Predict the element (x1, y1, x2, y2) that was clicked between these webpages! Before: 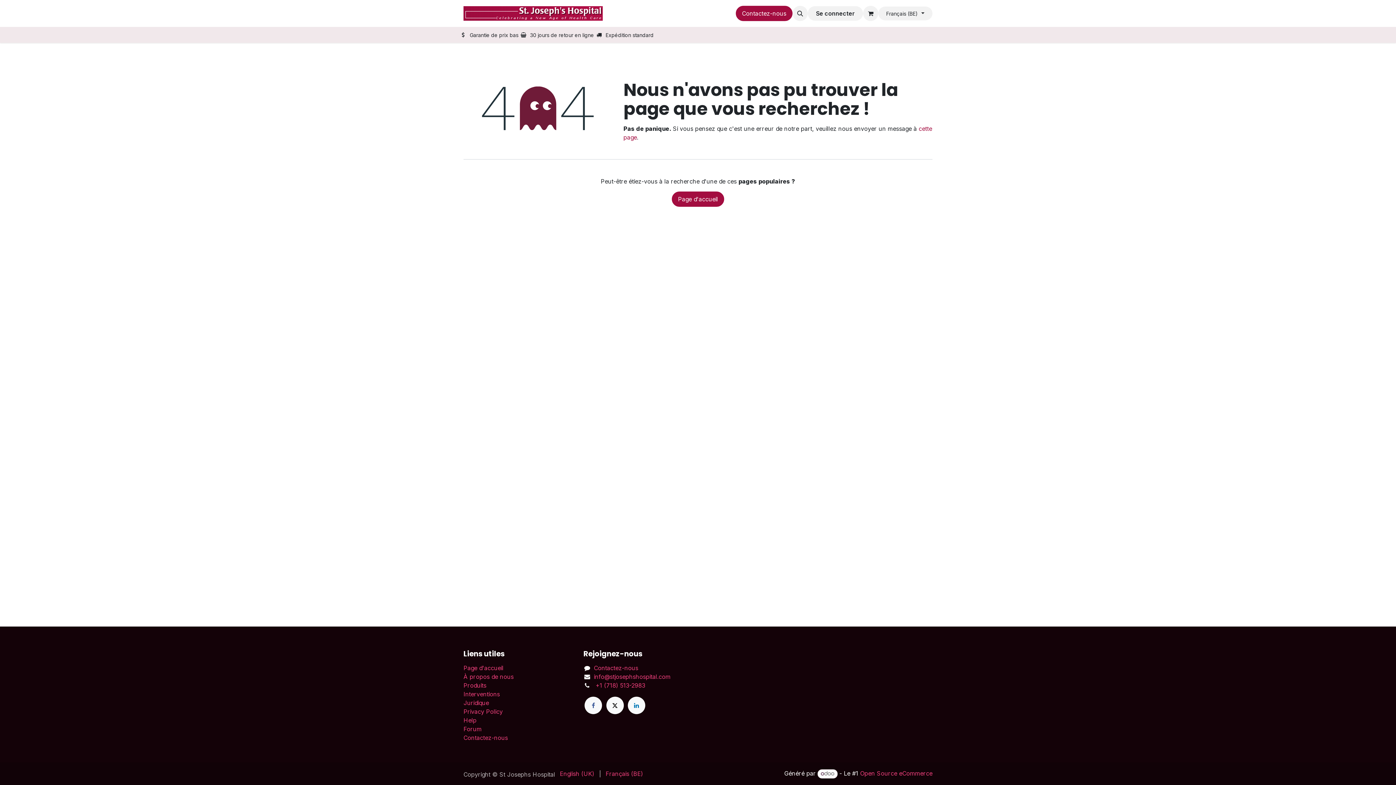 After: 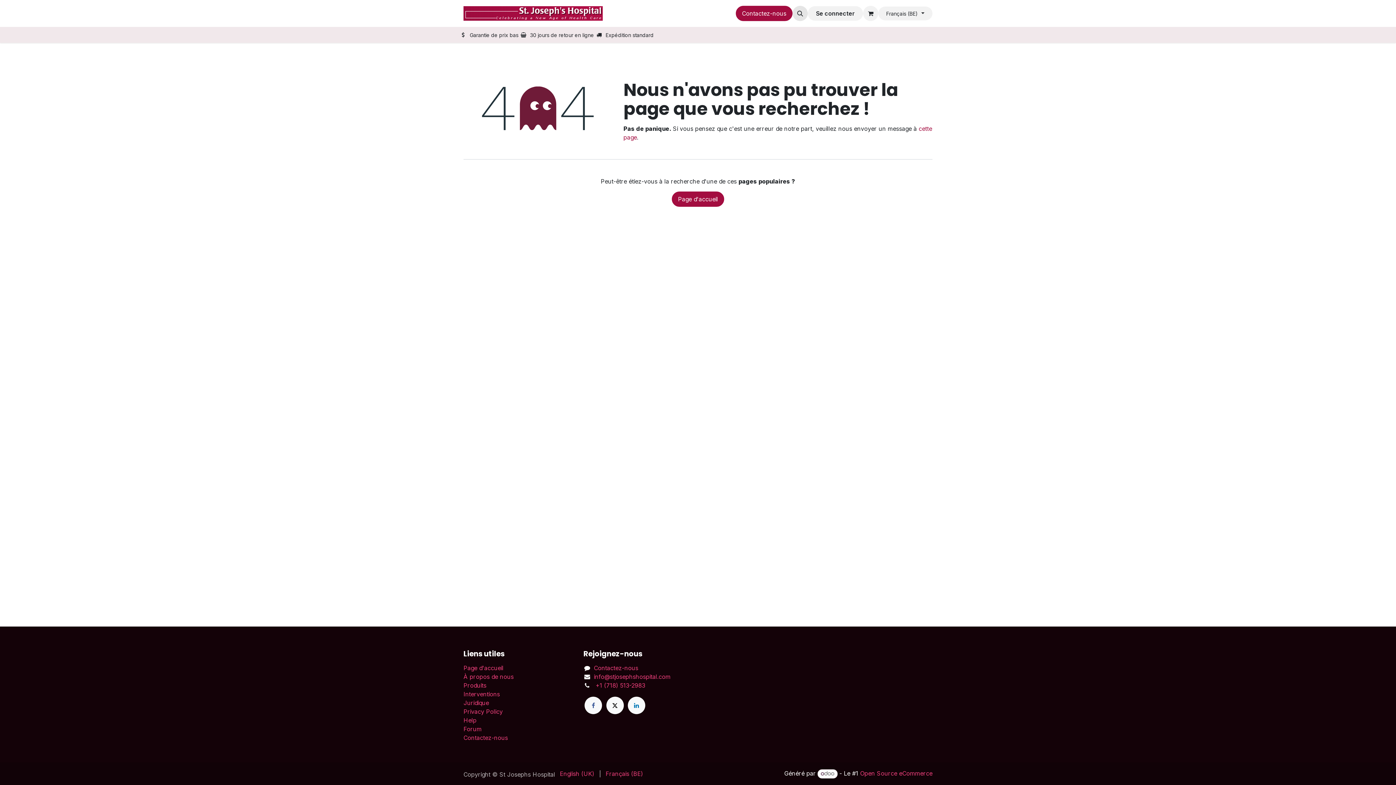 Action: bbox: (792, 5, 807, 21)